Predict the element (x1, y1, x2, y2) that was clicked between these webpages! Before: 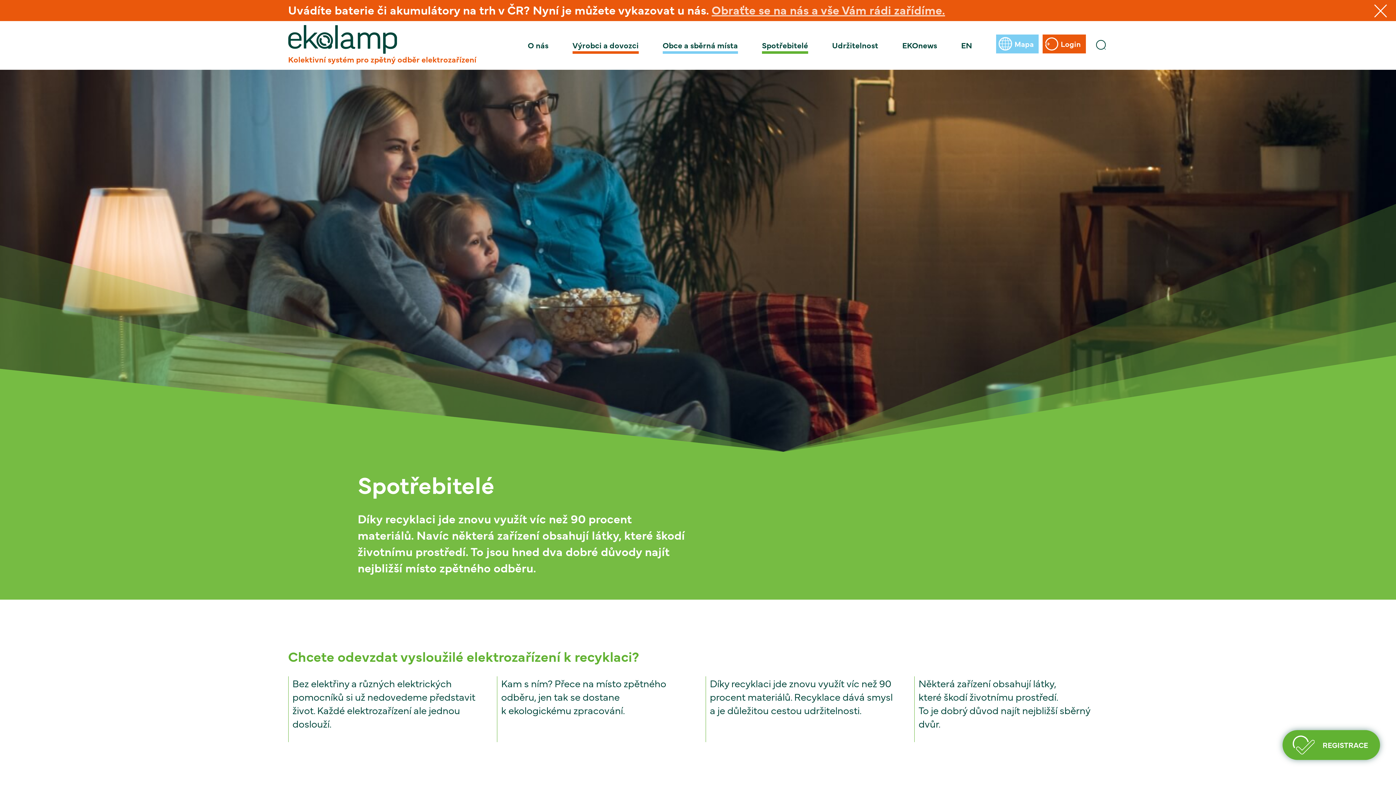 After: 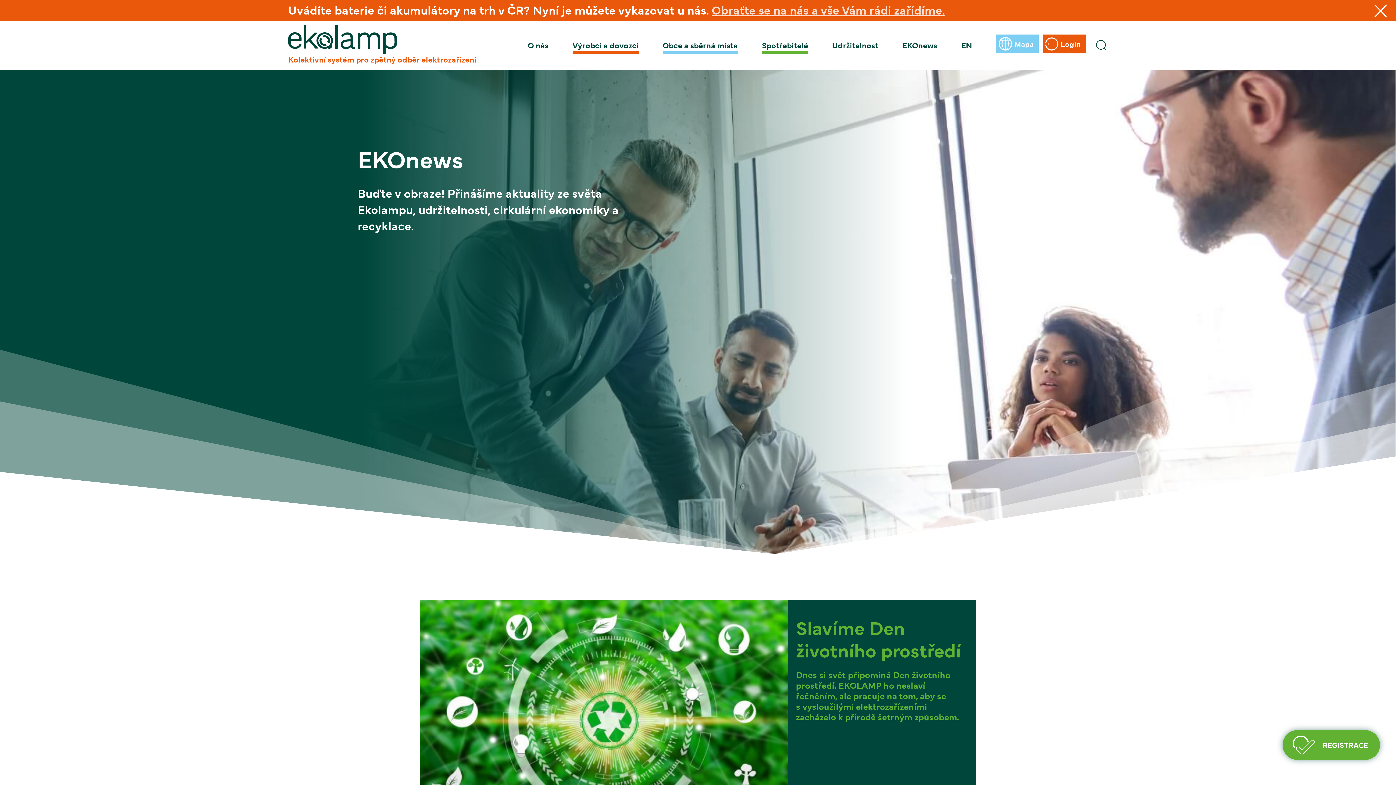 Action: label: EKOnews bbox: (902, 39, 937, 50)